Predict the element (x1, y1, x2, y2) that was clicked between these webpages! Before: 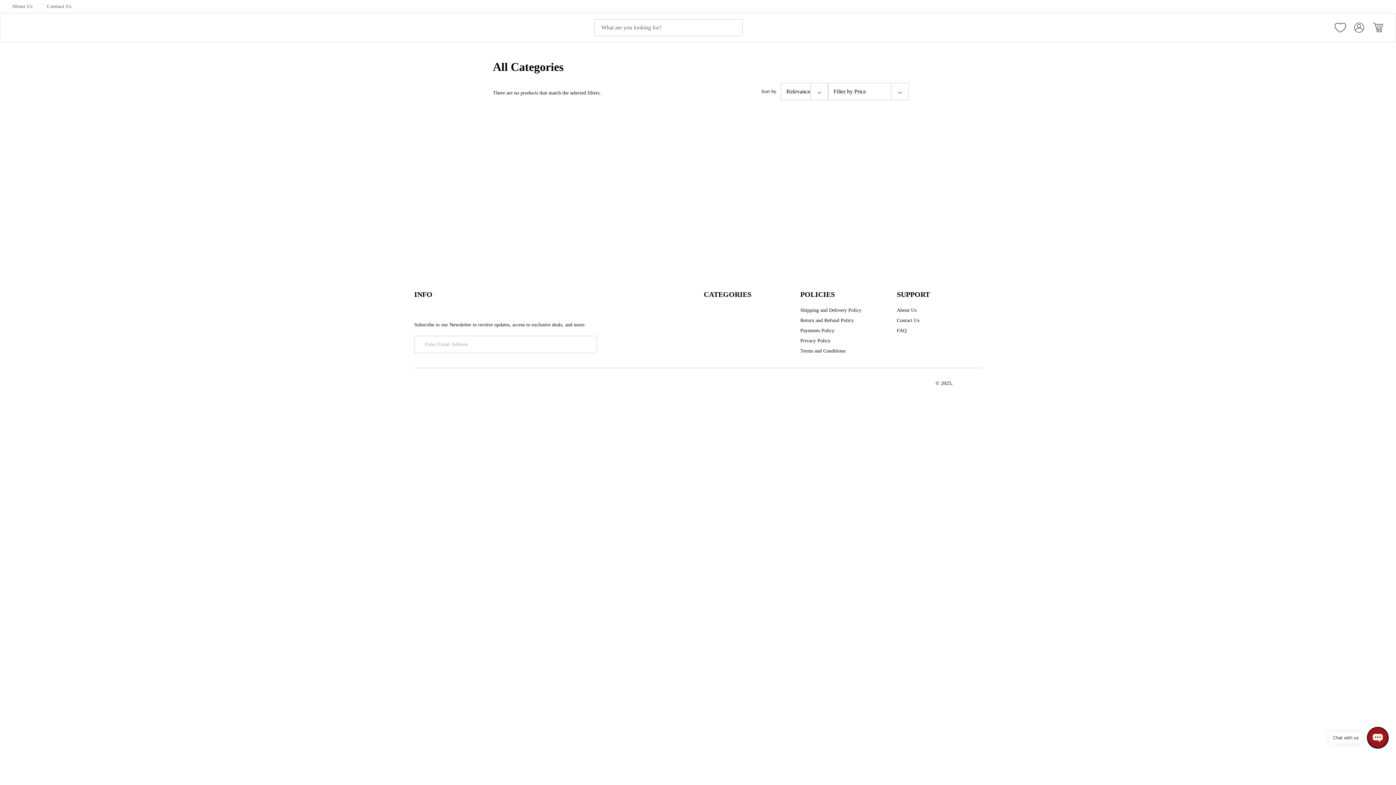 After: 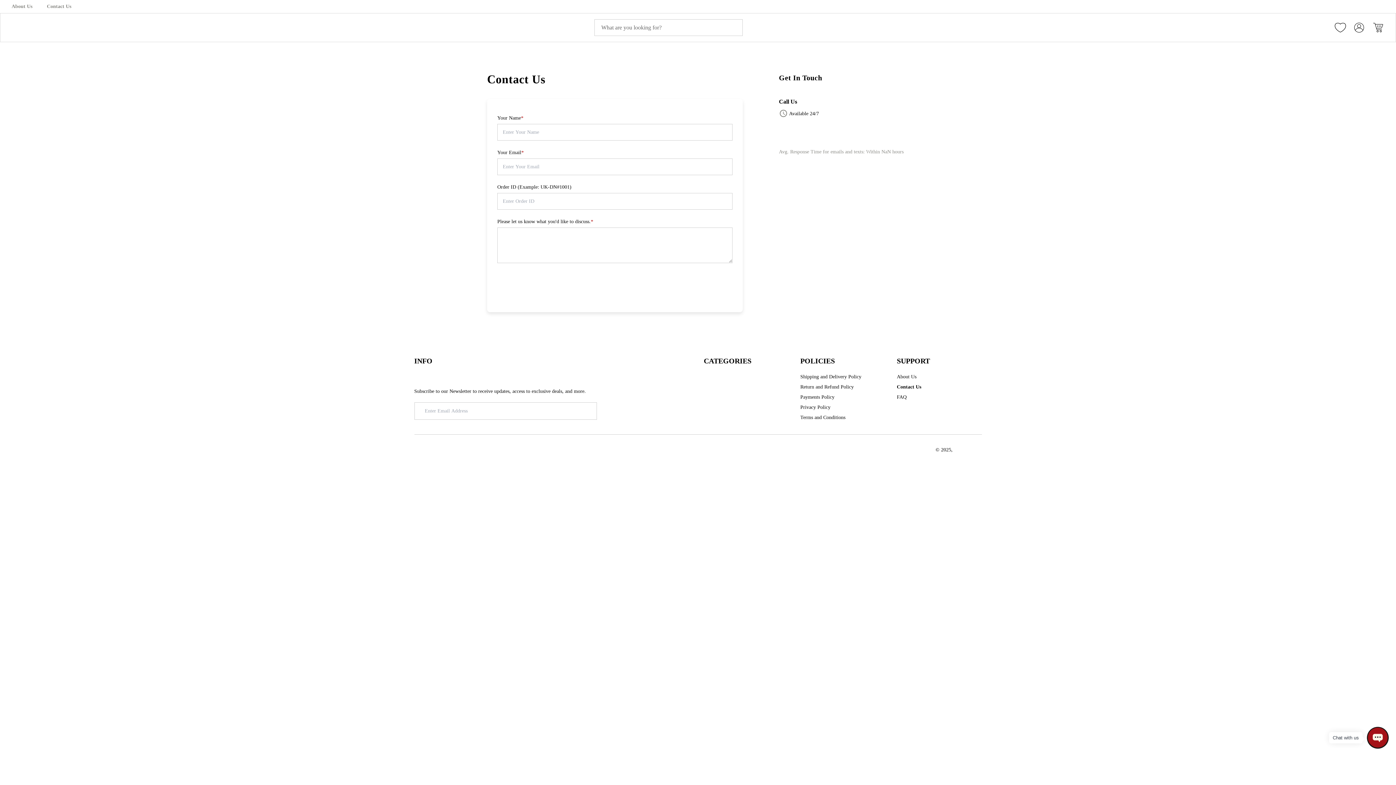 Action: bbox: (46, 2, 71, 10) label: Contact Us